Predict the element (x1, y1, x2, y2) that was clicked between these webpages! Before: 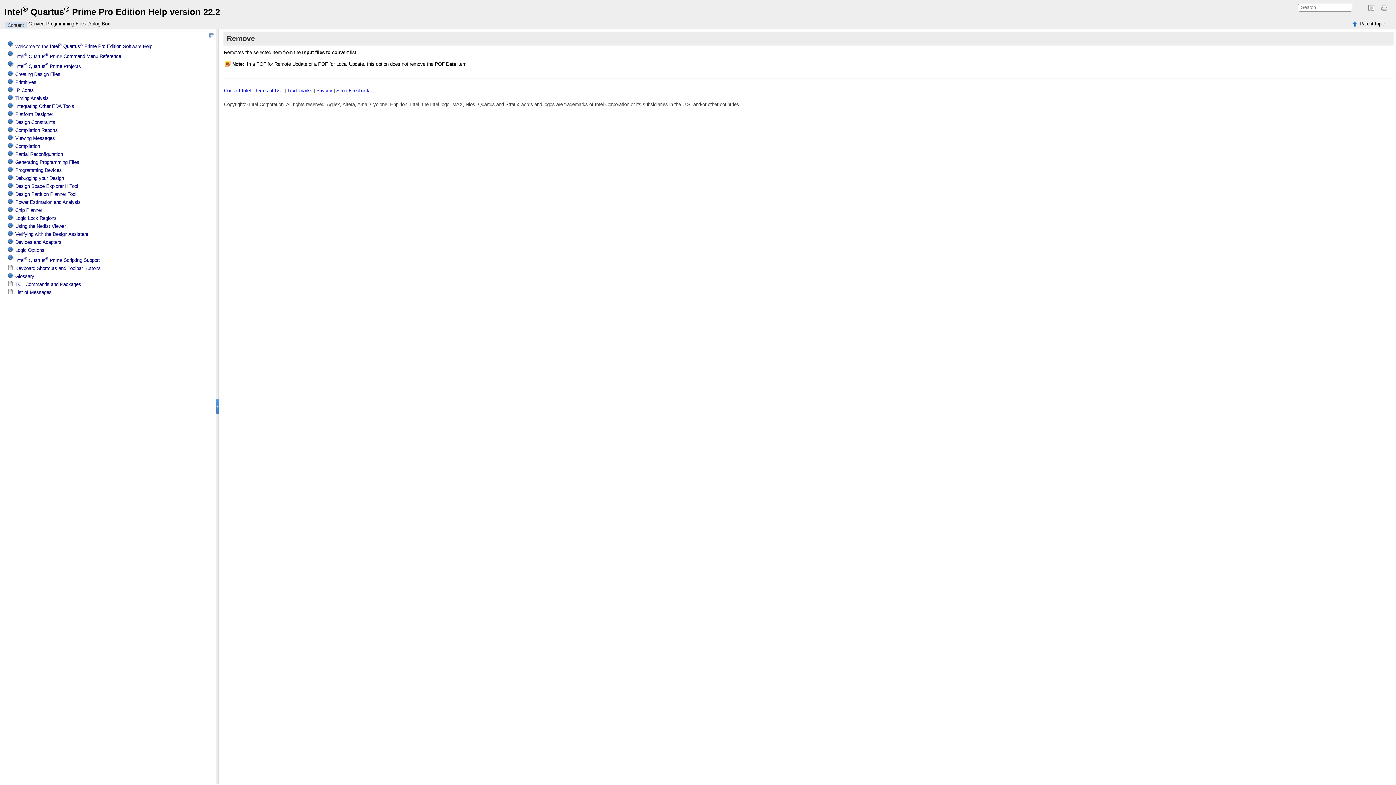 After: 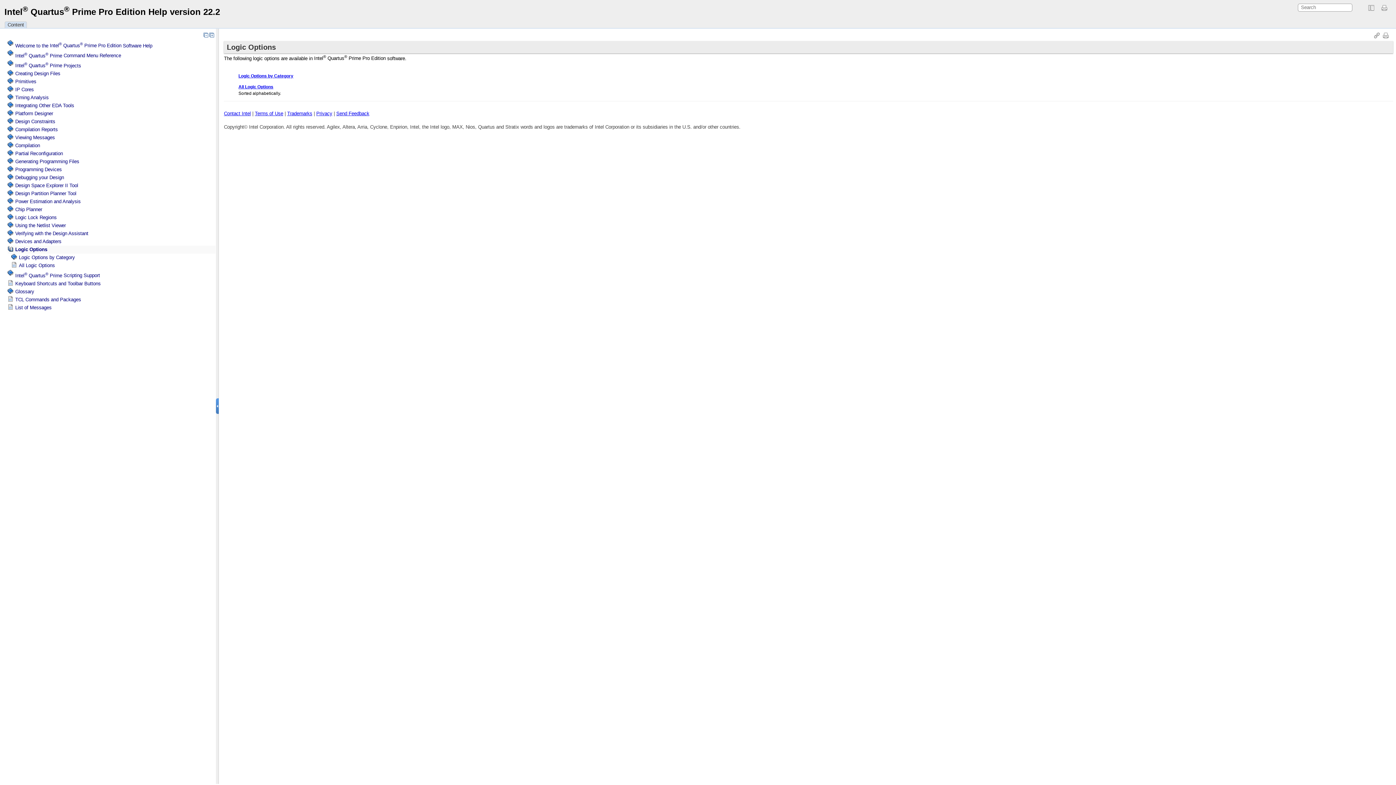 Action: bbox: (15, 247, 44, 253) label: Logic Options